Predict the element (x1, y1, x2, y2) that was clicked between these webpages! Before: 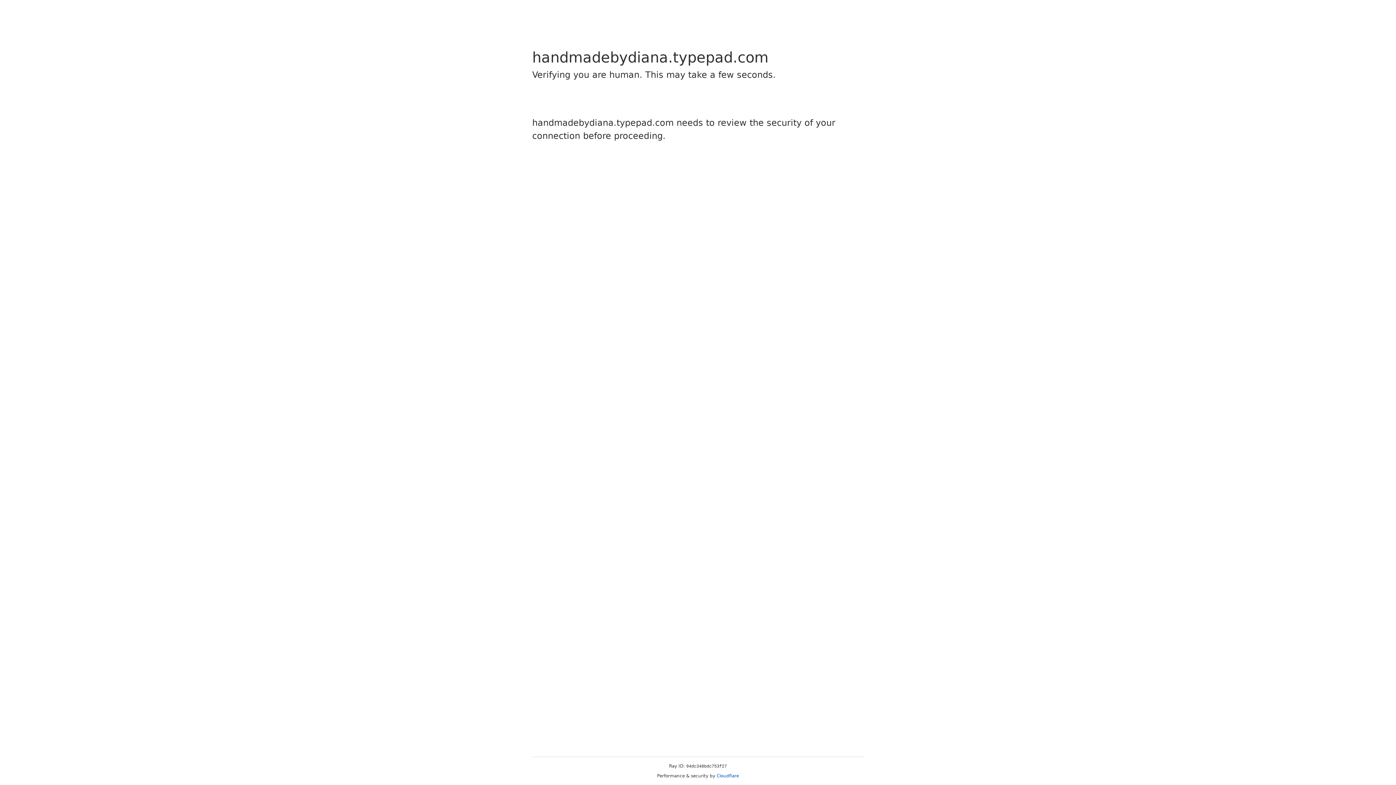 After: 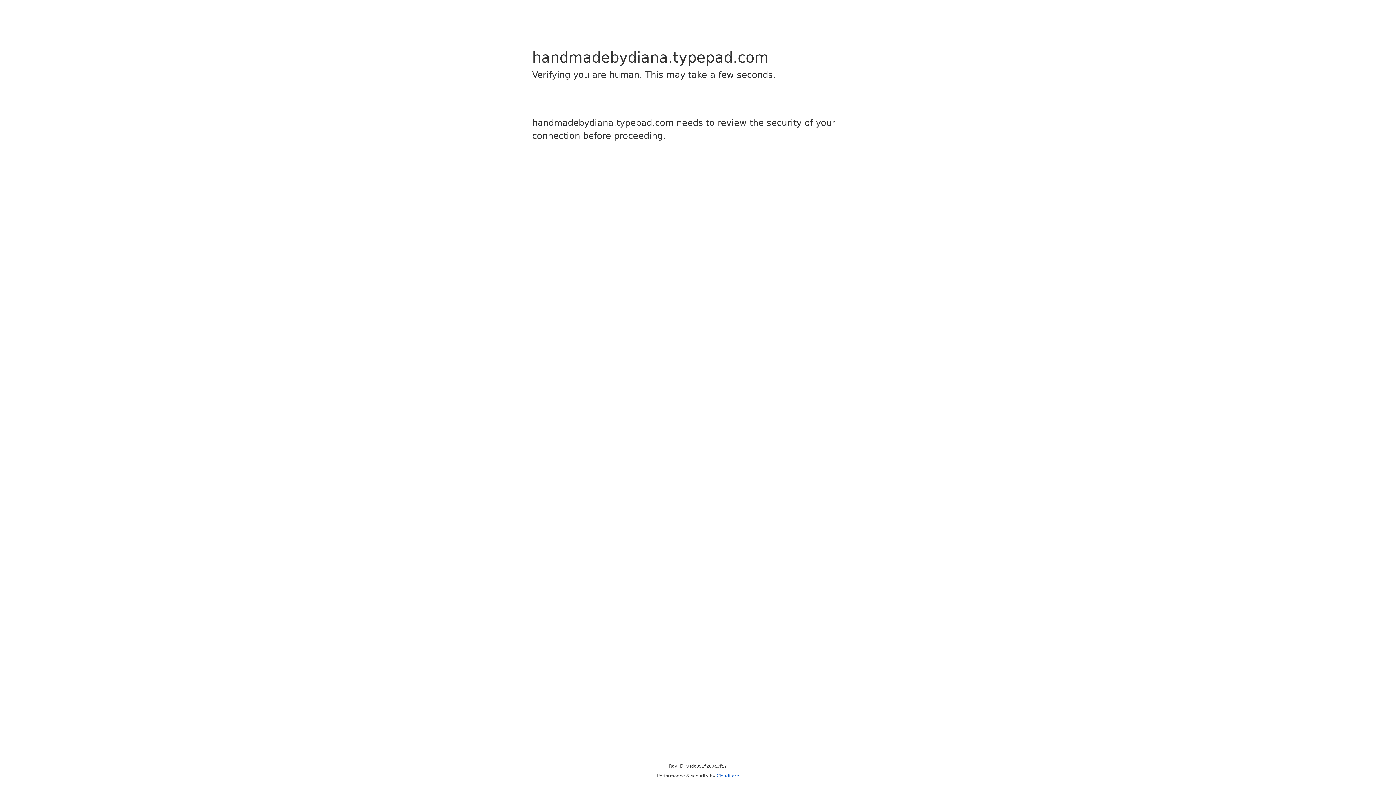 Action: bbox: (716, 773, 739, 778) label: Cloudflare